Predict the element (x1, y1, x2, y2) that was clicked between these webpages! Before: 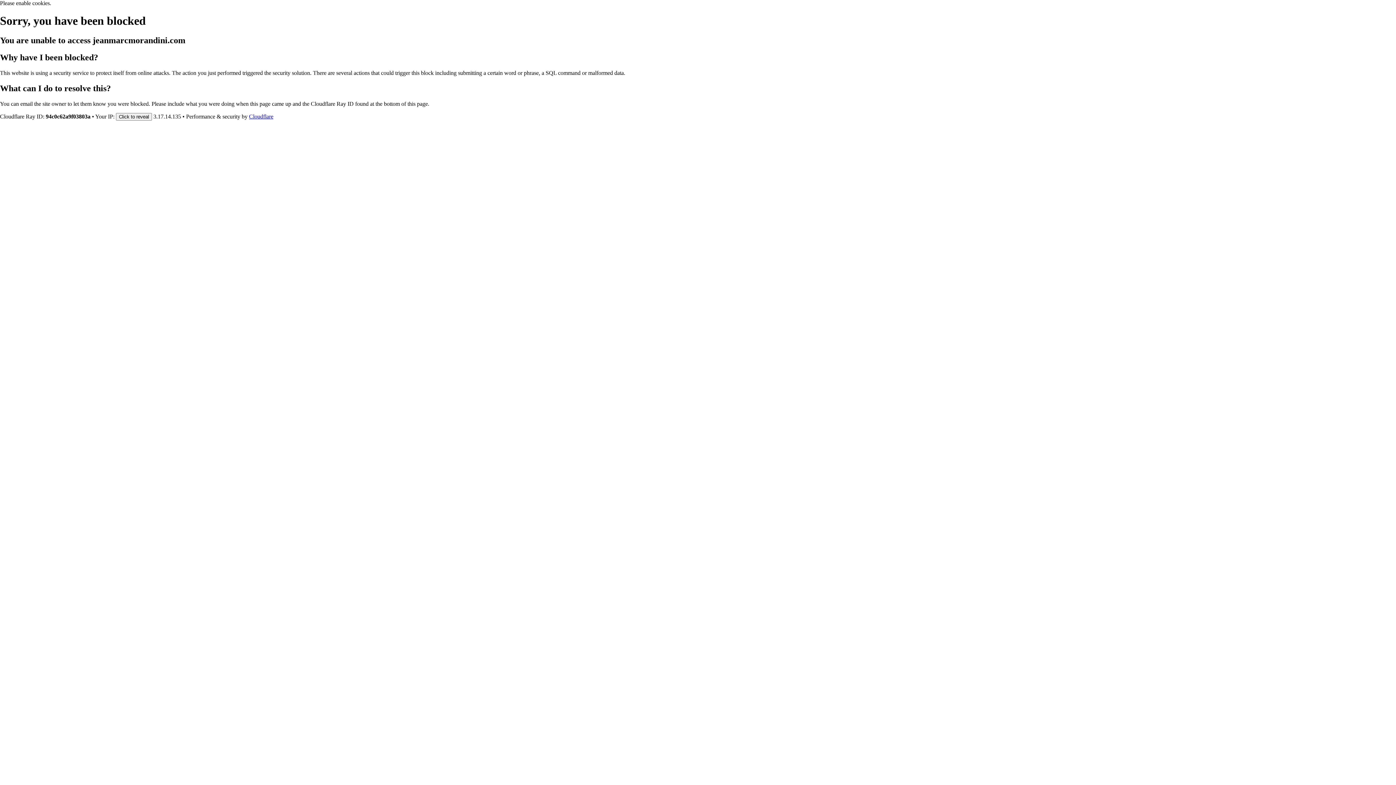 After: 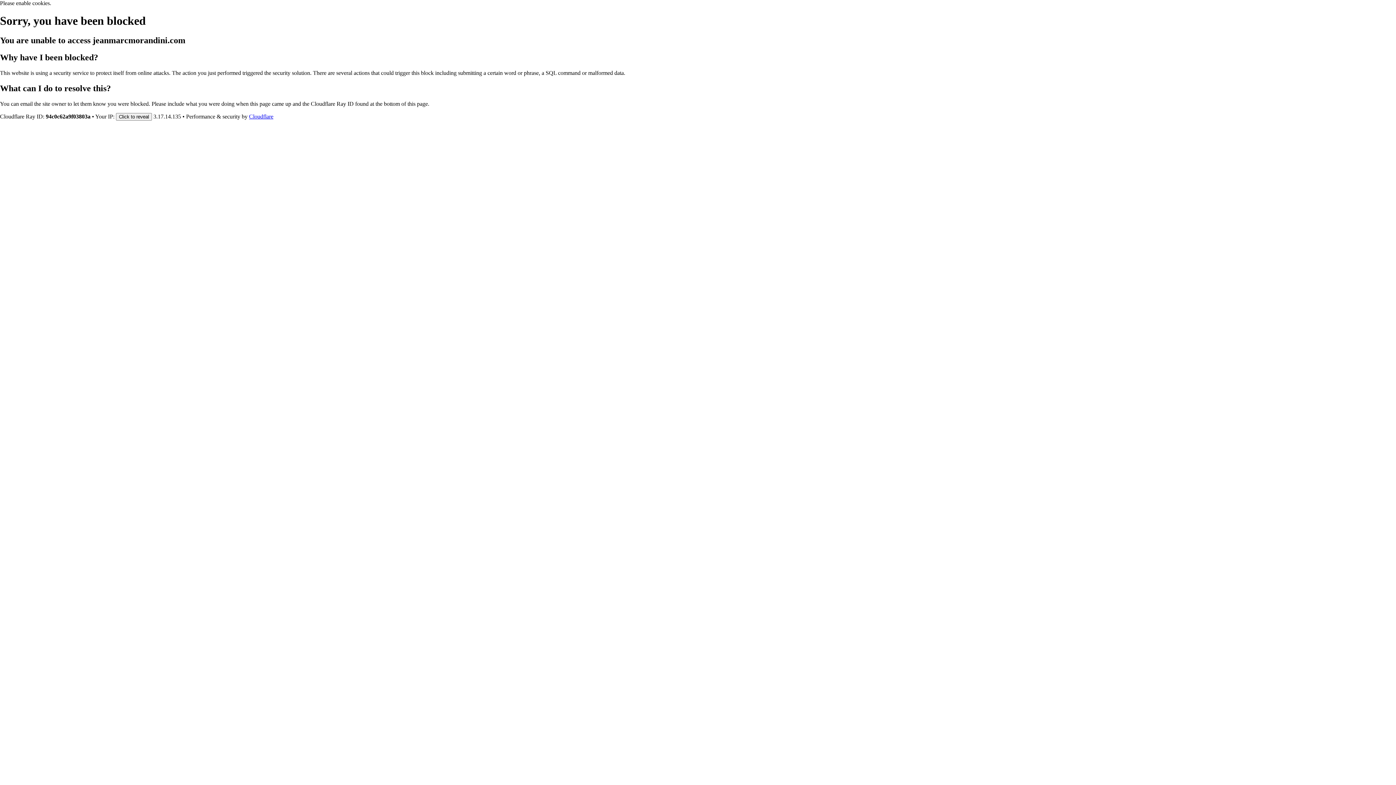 Action: label: Cloudflare bbox: (249, 113, 273, 119)